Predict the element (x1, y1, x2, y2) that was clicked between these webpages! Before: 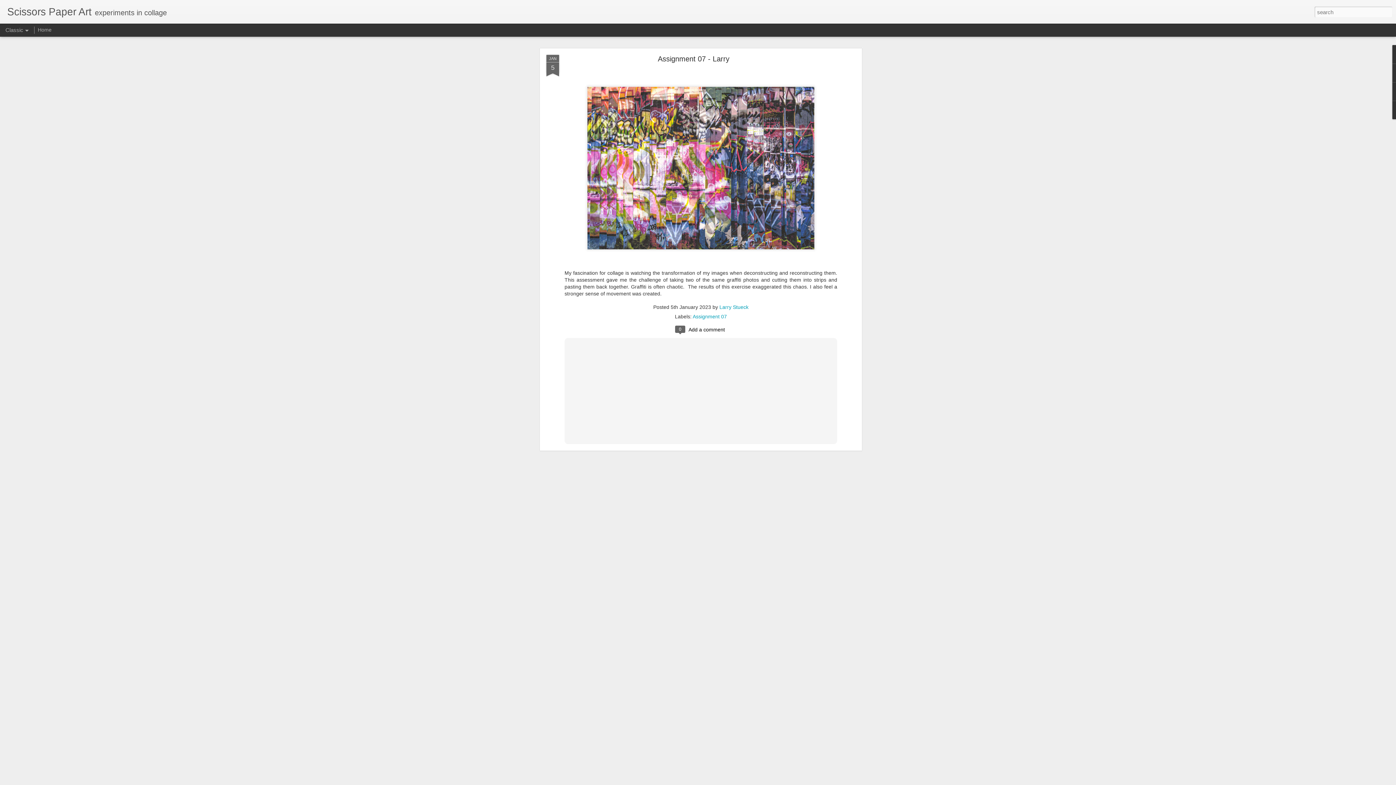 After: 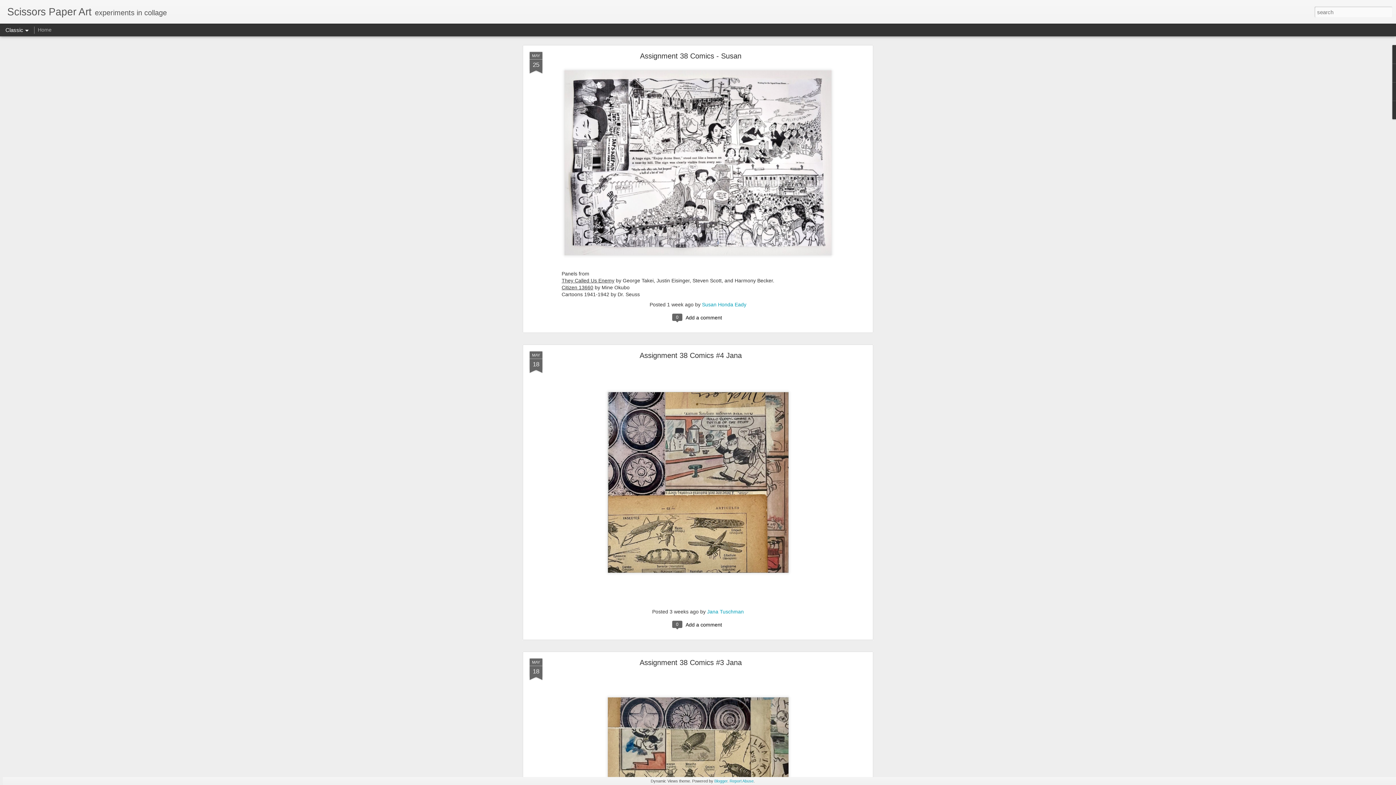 Action: bbox: (37, 26, 51, 32) label: Home